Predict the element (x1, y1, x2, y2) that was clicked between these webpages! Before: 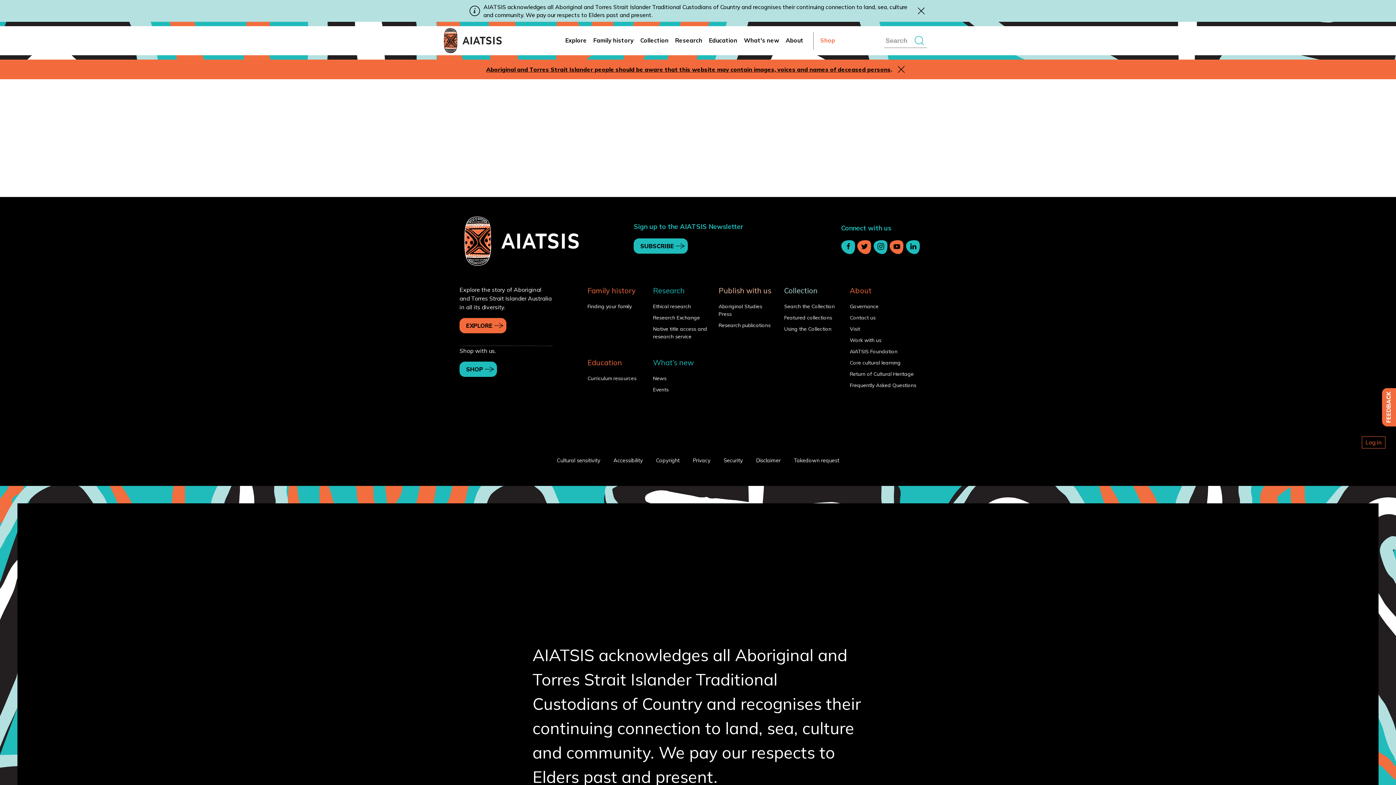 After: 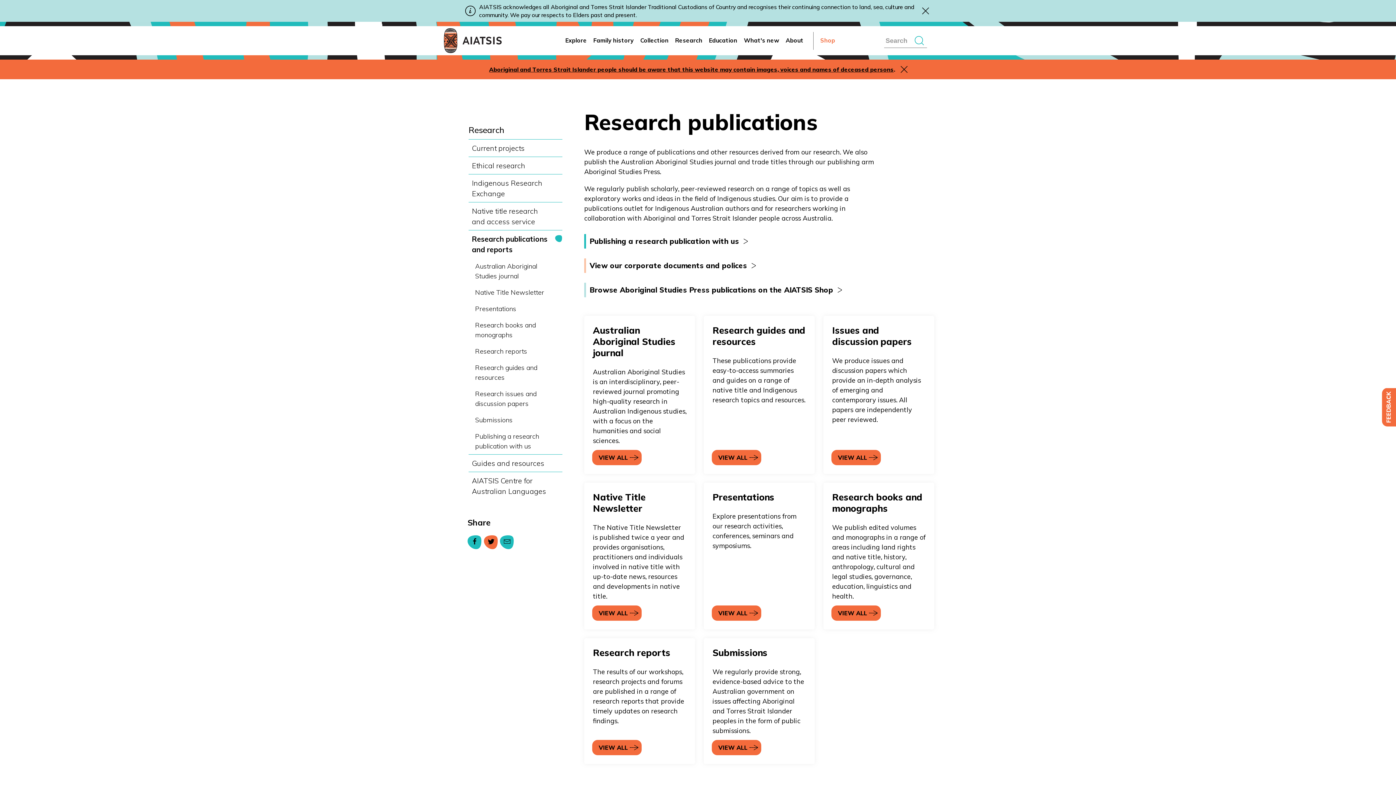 Action: bbox: (710, 321, 773, 329) label: Research publications